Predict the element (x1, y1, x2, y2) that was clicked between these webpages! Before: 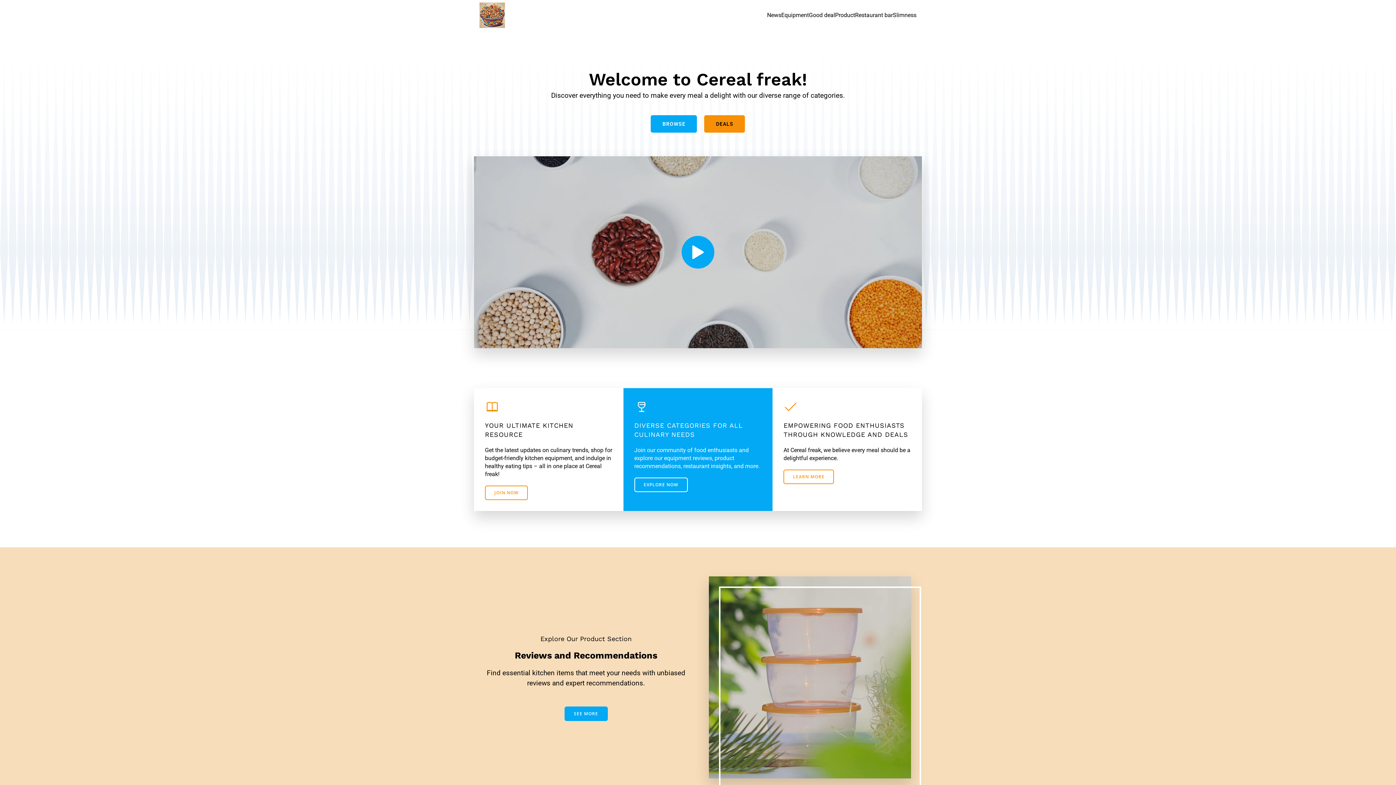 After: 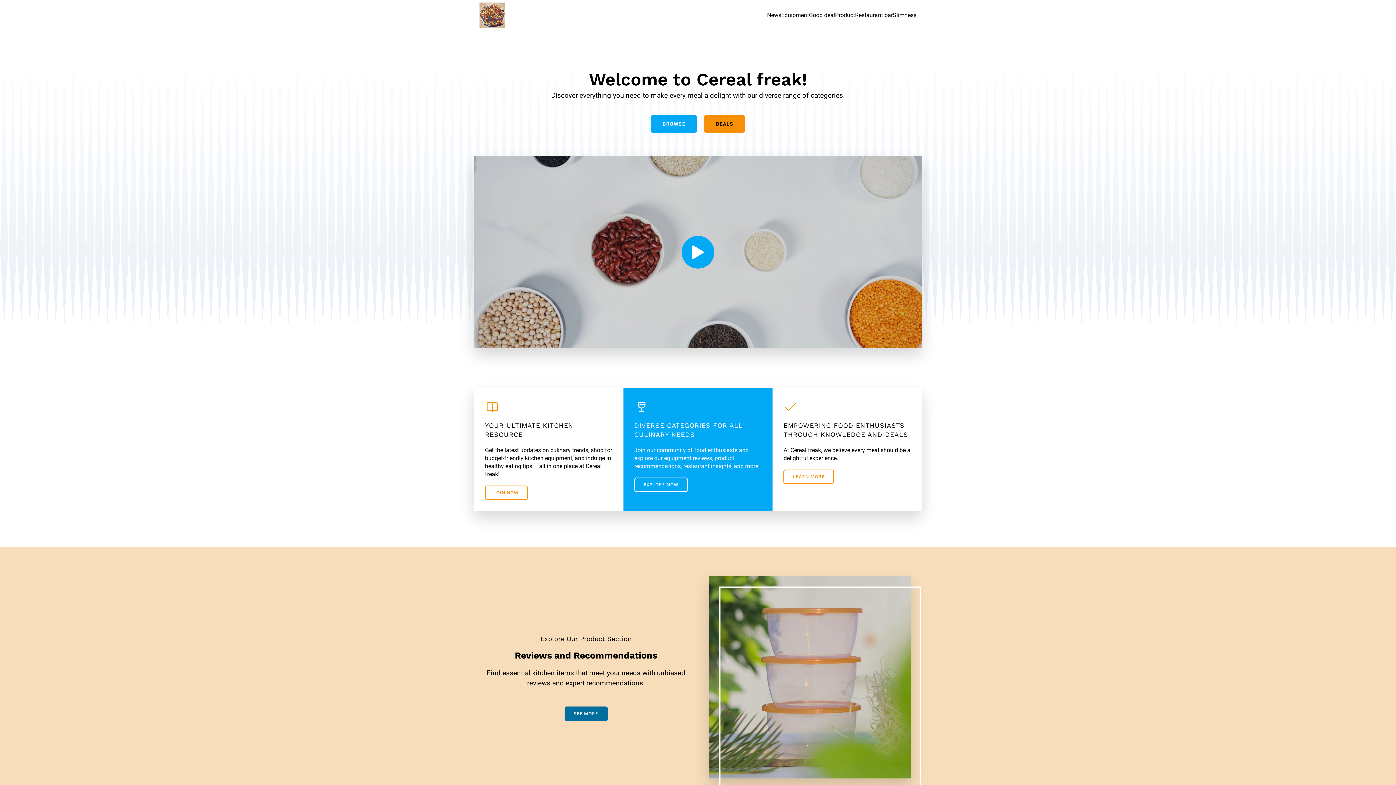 Action: bbox: (564, 706, 607, 721) label: SEE MORE